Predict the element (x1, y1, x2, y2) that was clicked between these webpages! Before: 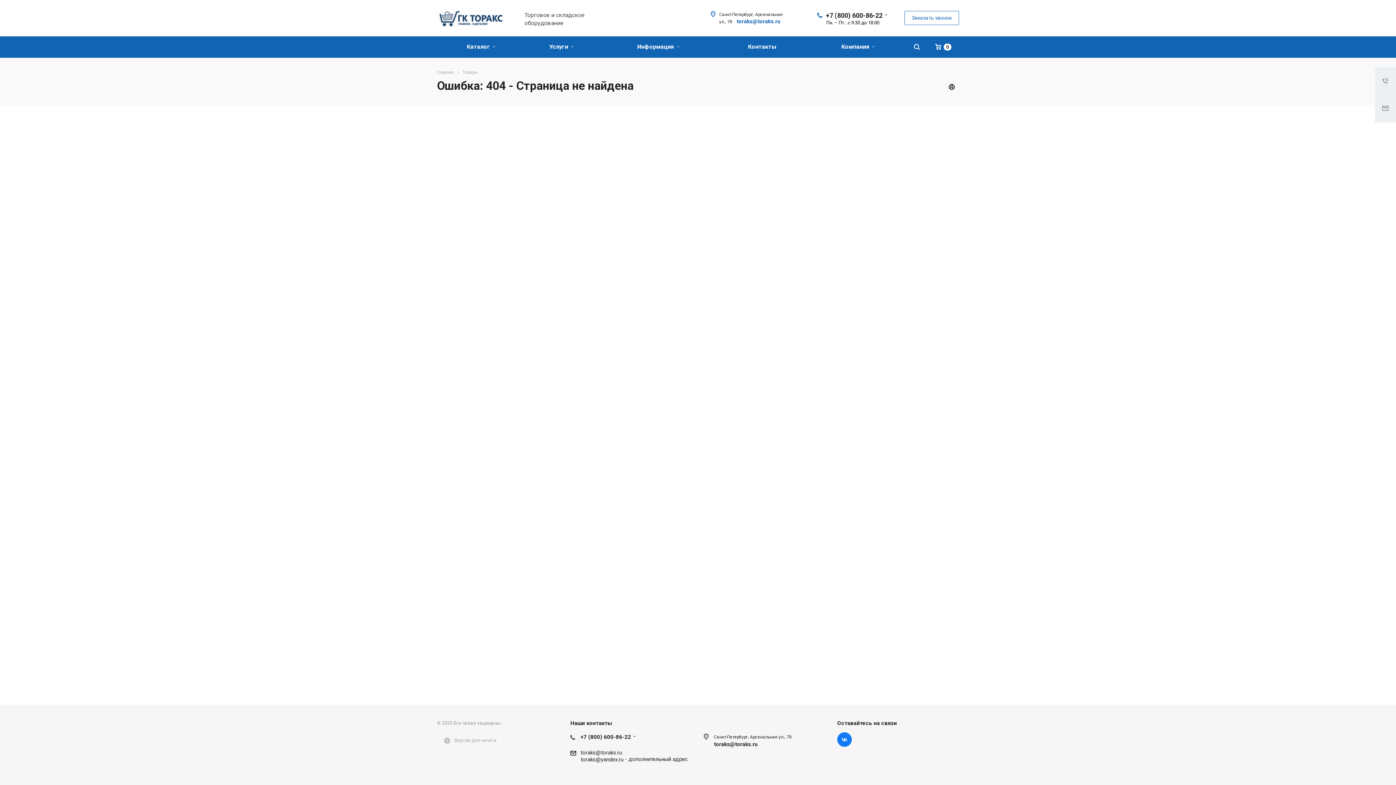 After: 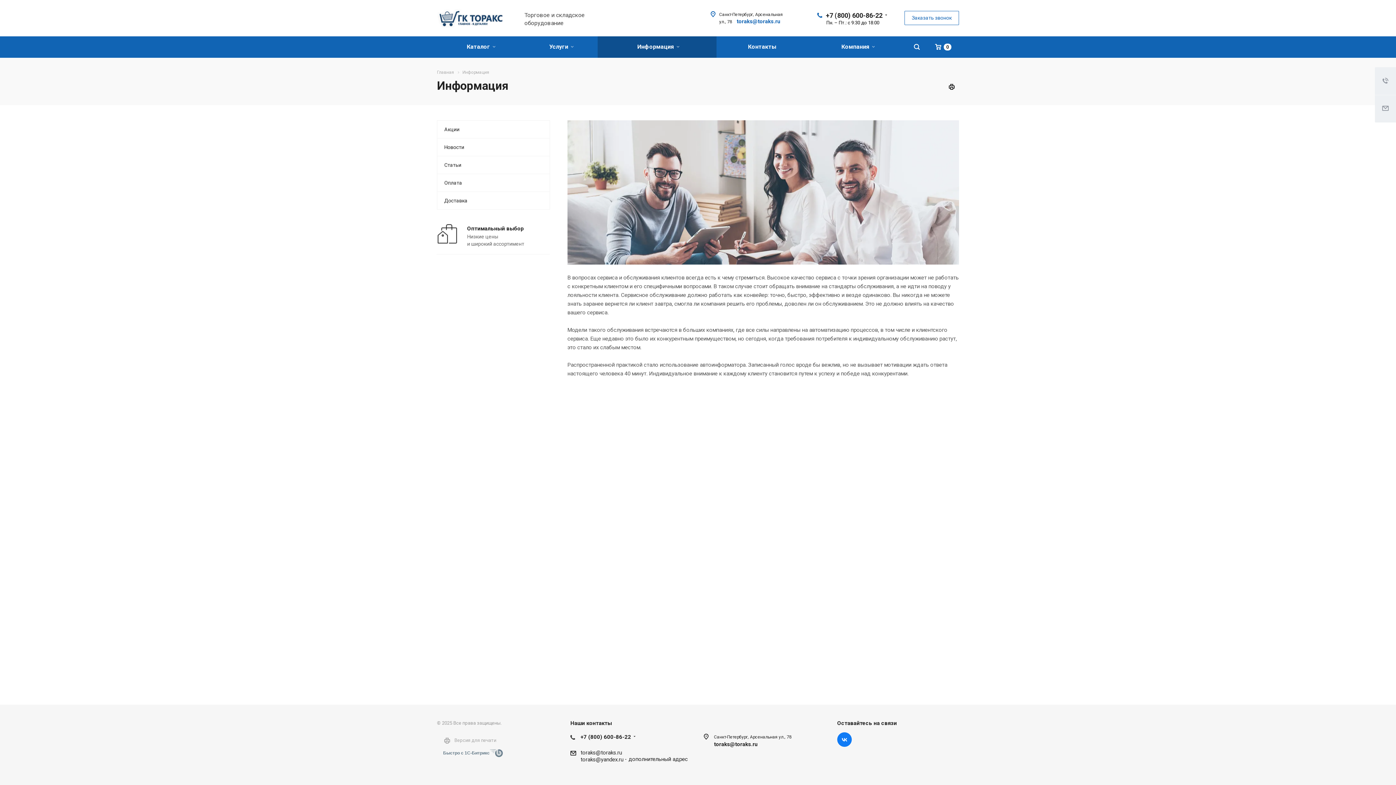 Action: label: Информация bbox: (597, 36, 716, 57)